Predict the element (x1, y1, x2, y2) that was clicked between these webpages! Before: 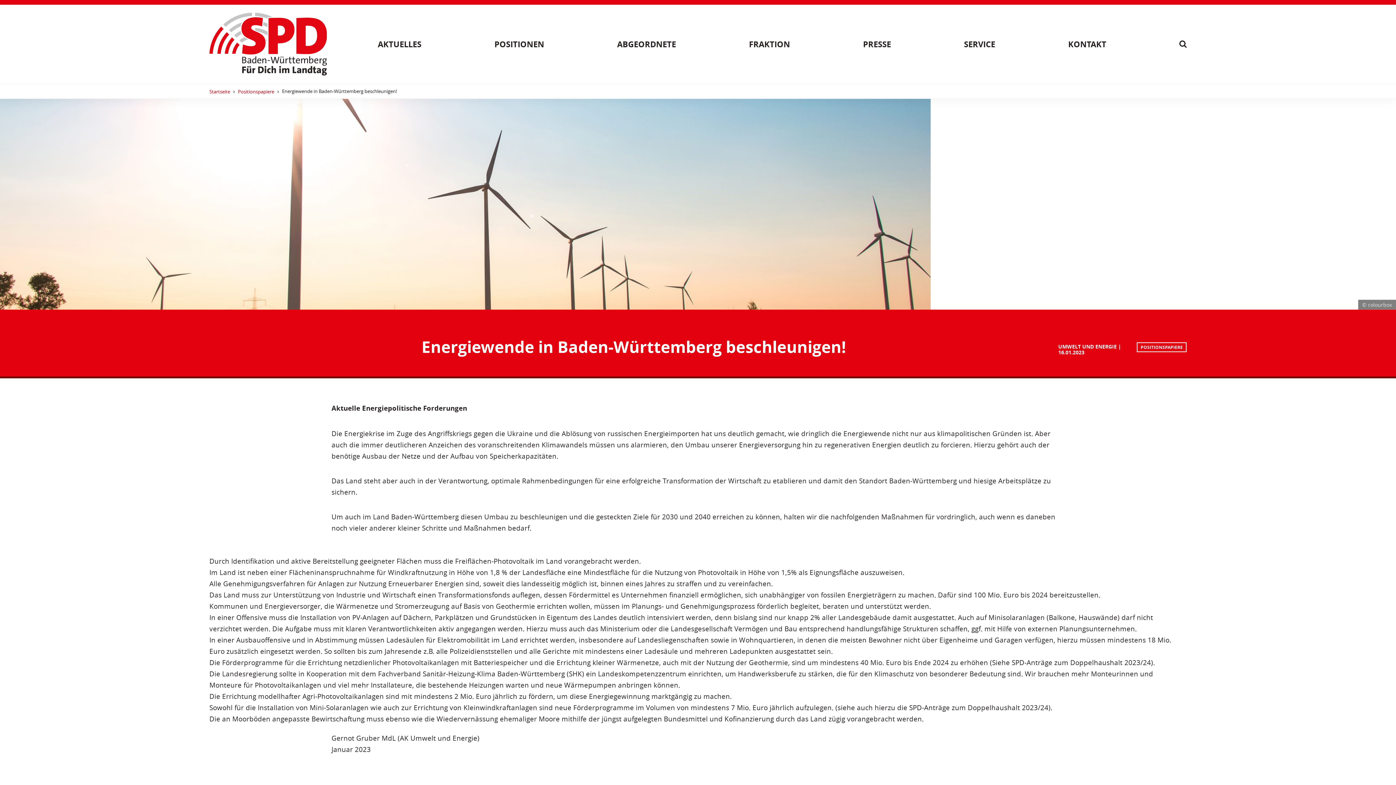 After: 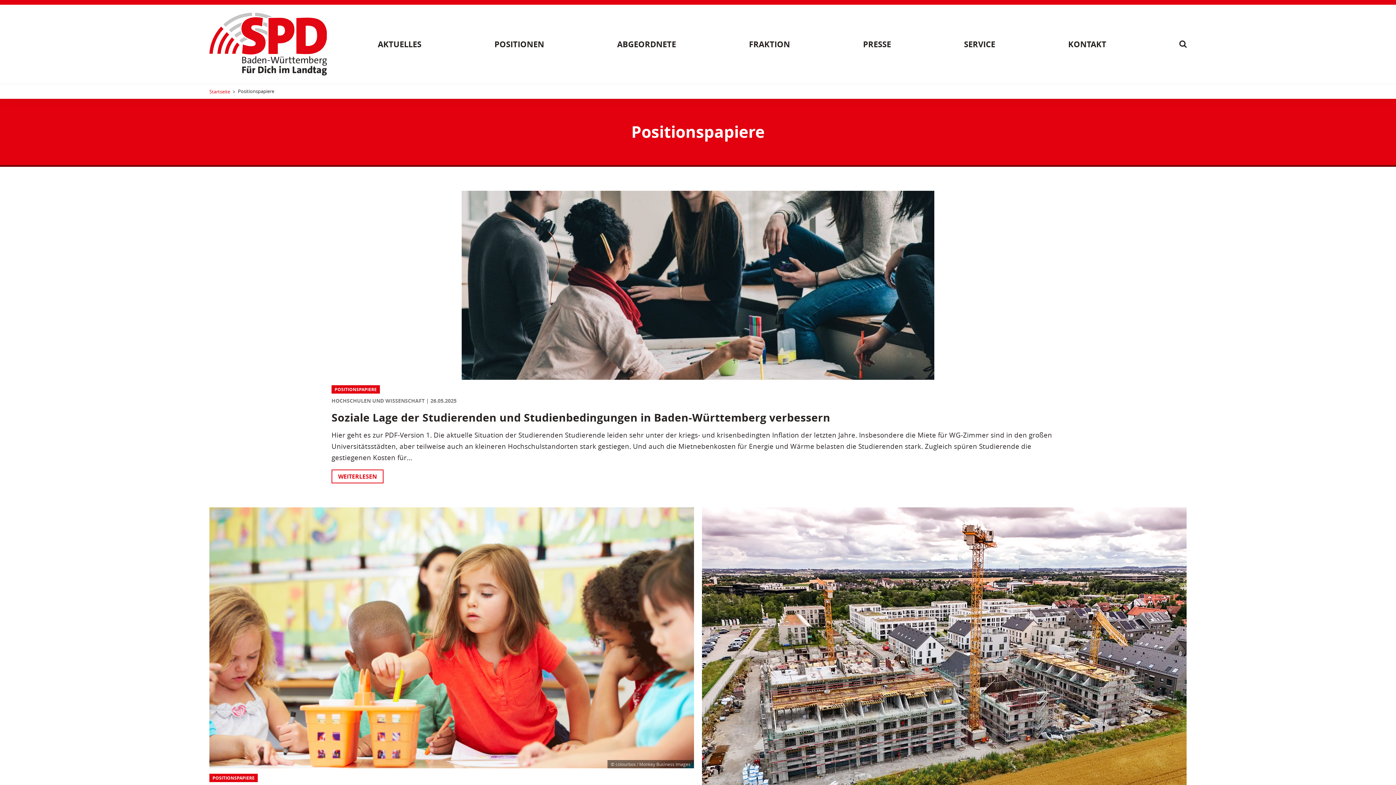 Action: label: Positionspapiere bbox: (237, 88, 274, 94)